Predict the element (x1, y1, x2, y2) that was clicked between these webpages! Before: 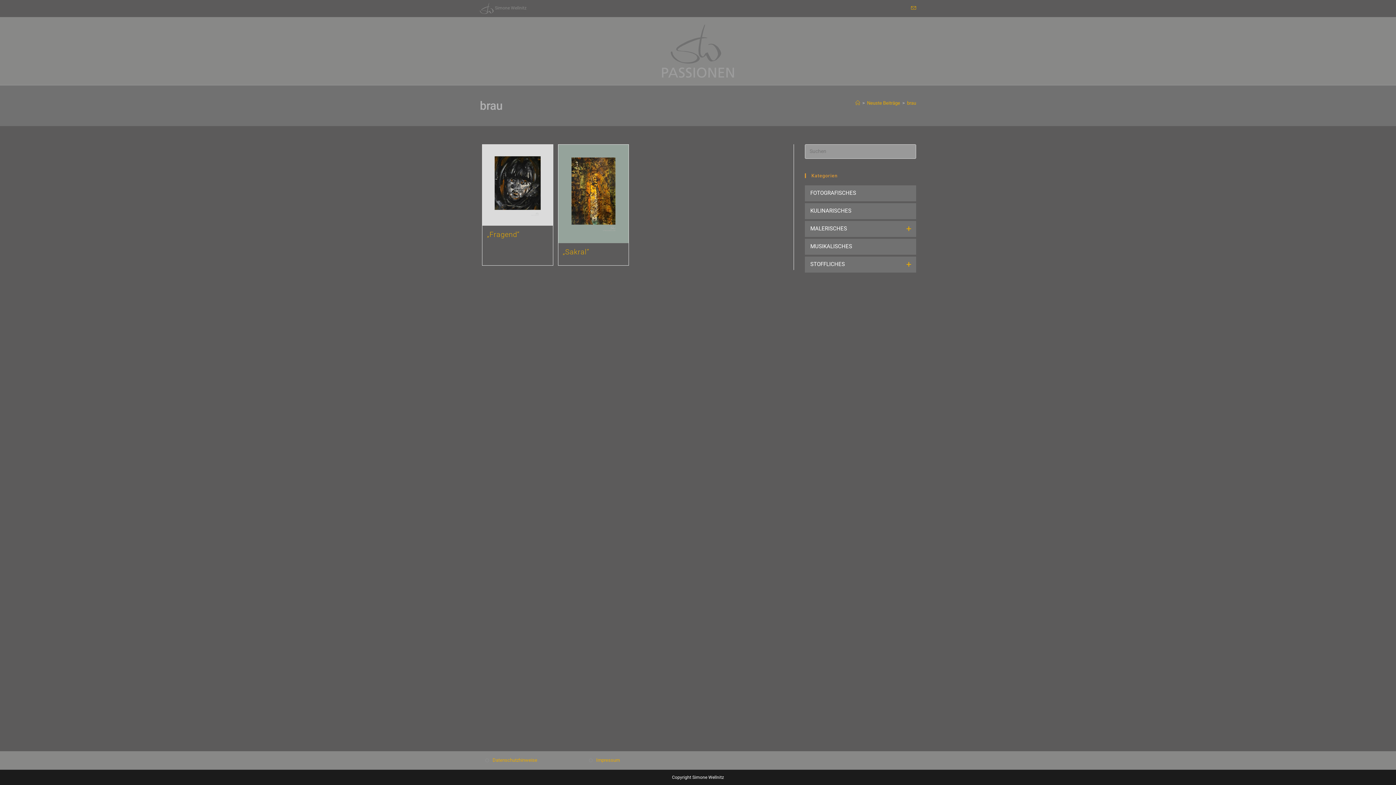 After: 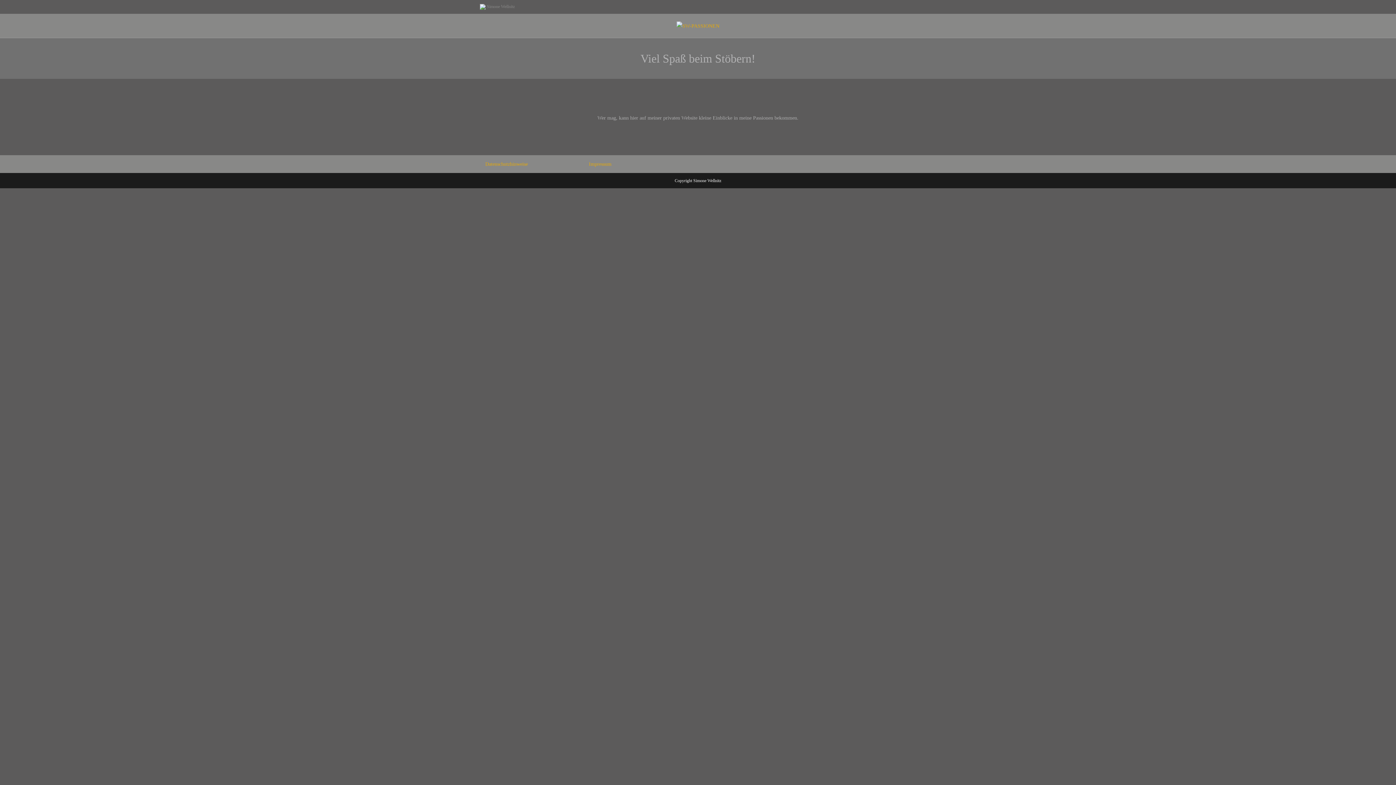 Action: bbox: (855, 100, 860, 105) label: Startseite